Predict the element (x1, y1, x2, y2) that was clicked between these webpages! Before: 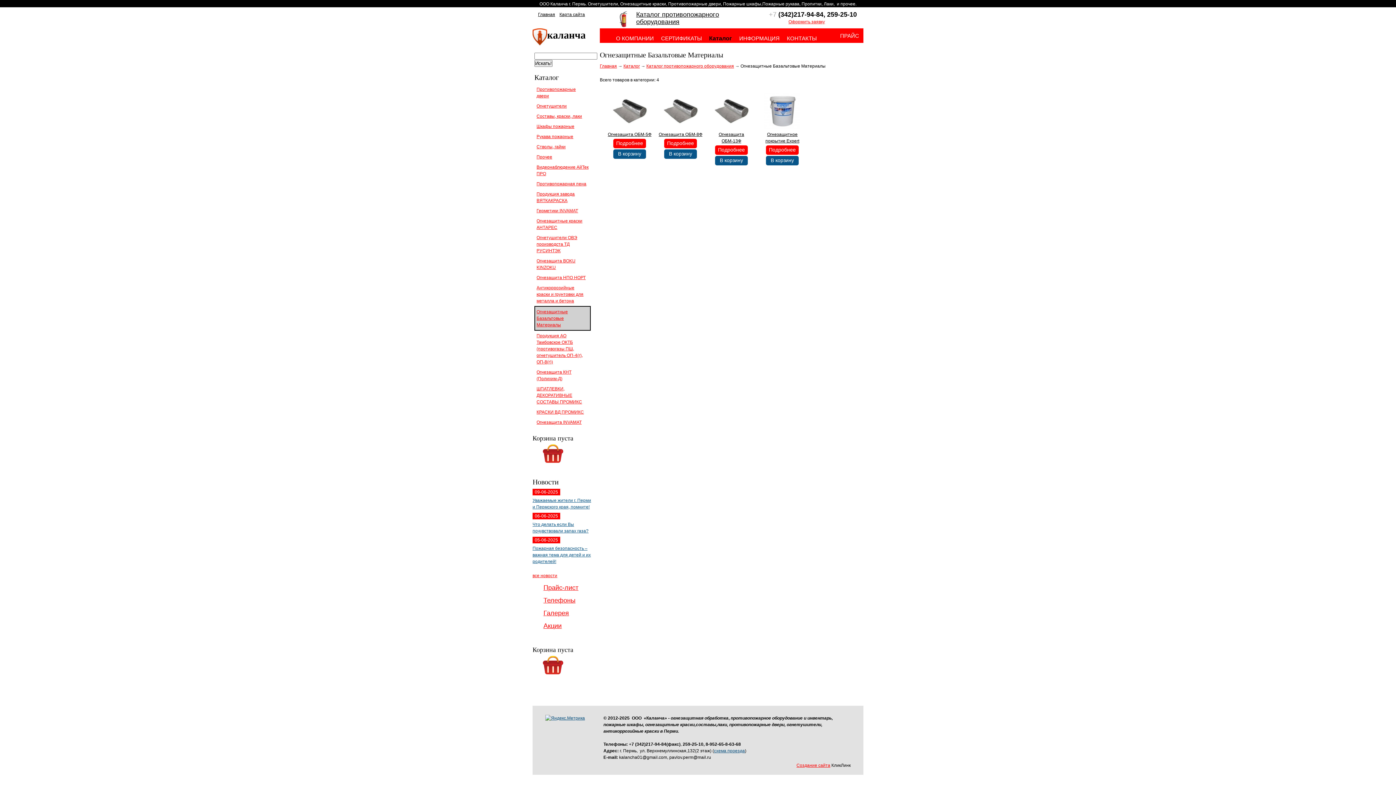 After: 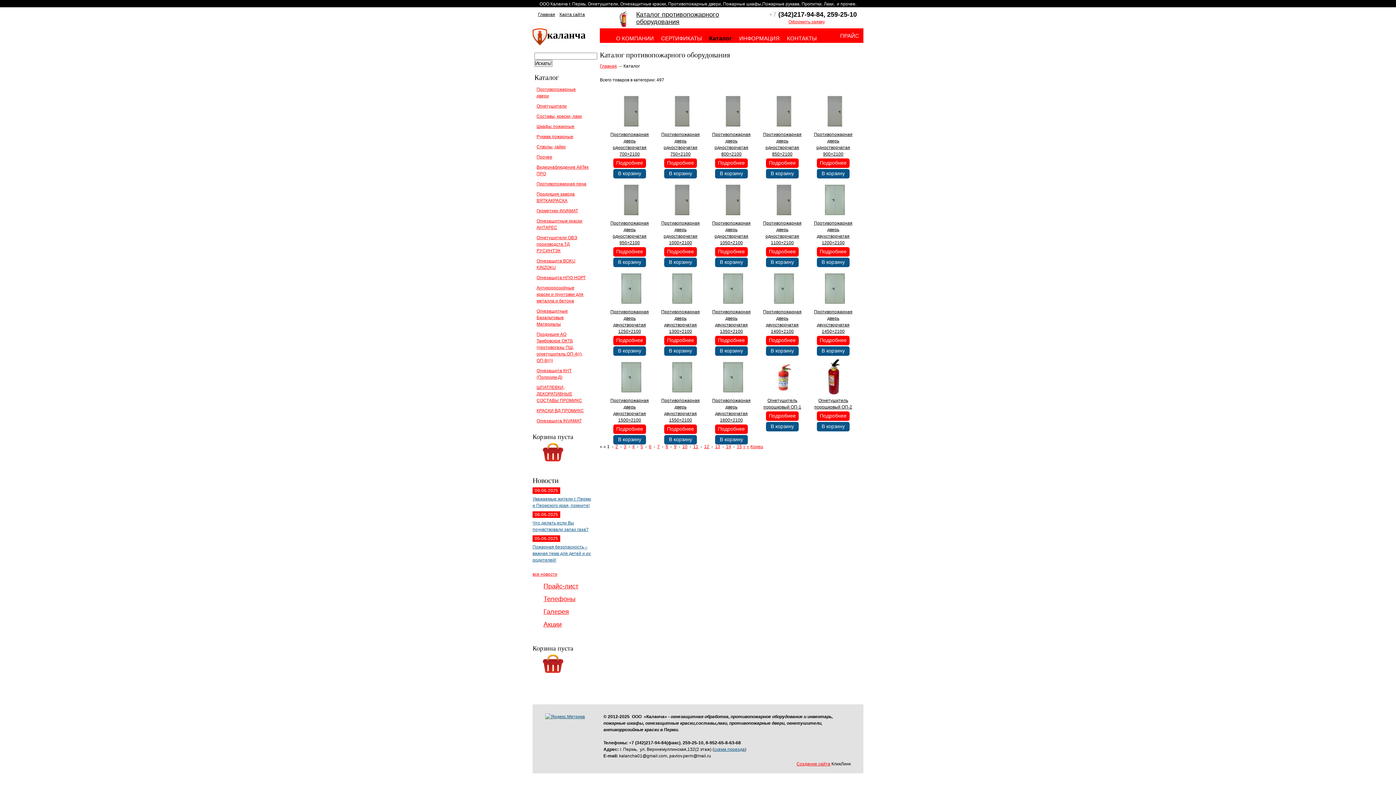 Action: bbox: (623, 63, 640, 68) label: Каталог